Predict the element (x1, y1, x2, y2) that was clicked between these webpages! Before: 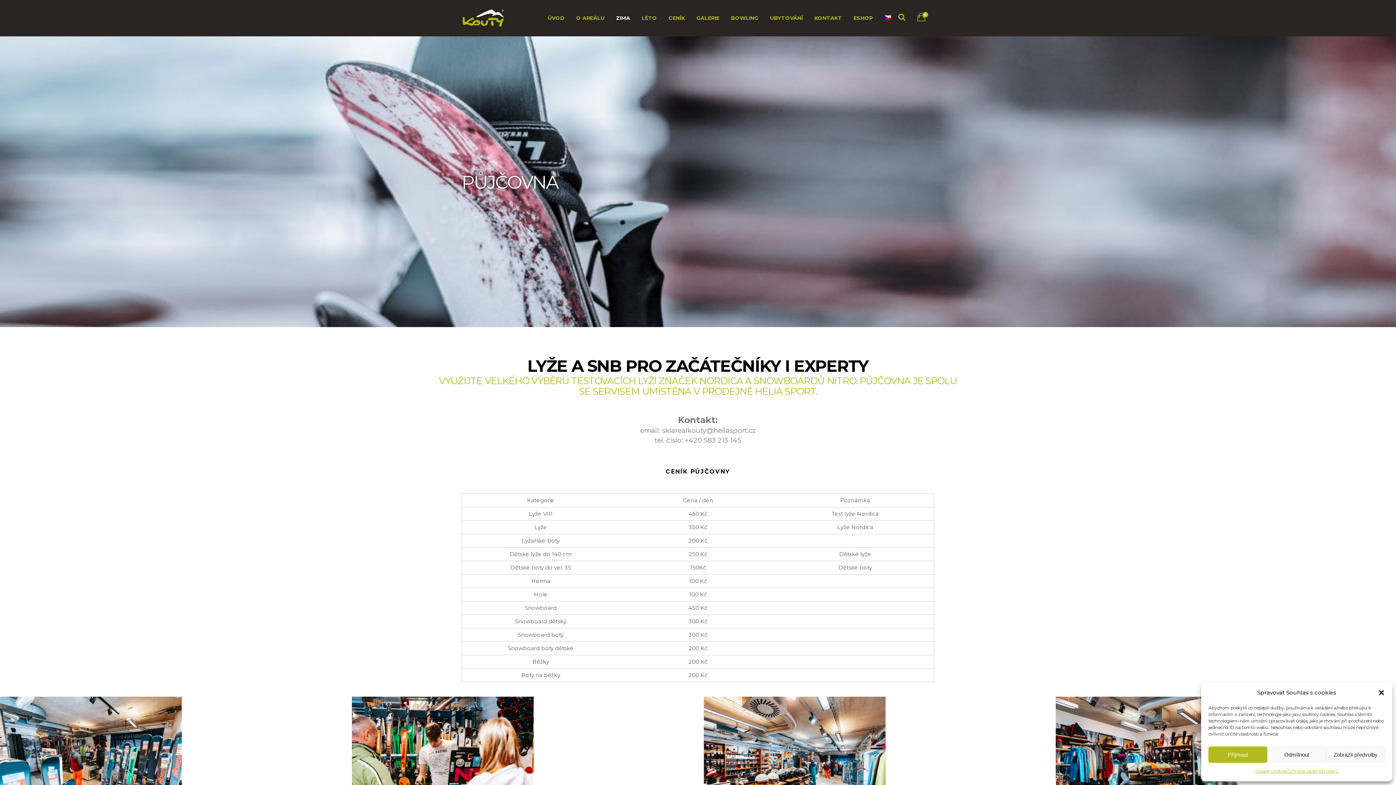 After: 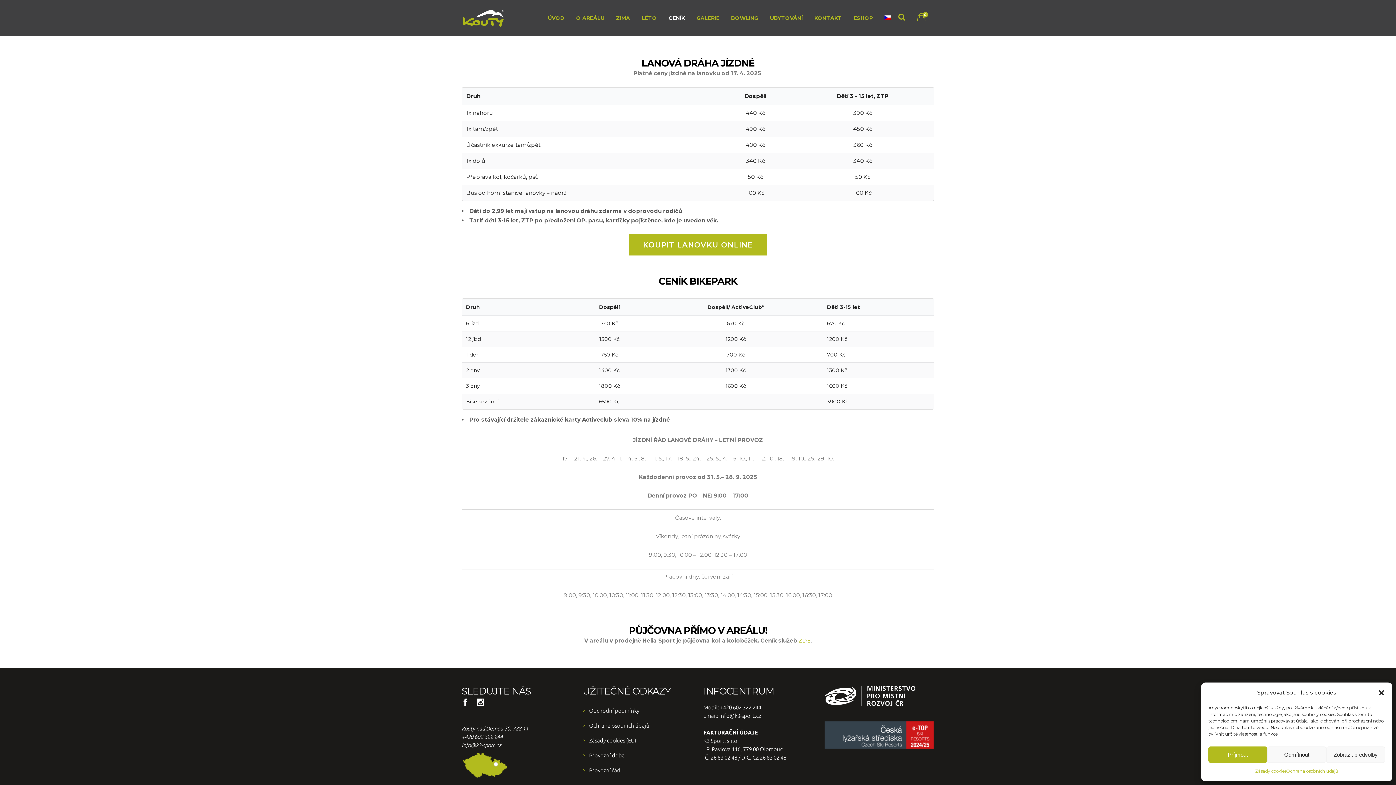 Action: bbox: (662, 0, 690, 36) label: CENÍK